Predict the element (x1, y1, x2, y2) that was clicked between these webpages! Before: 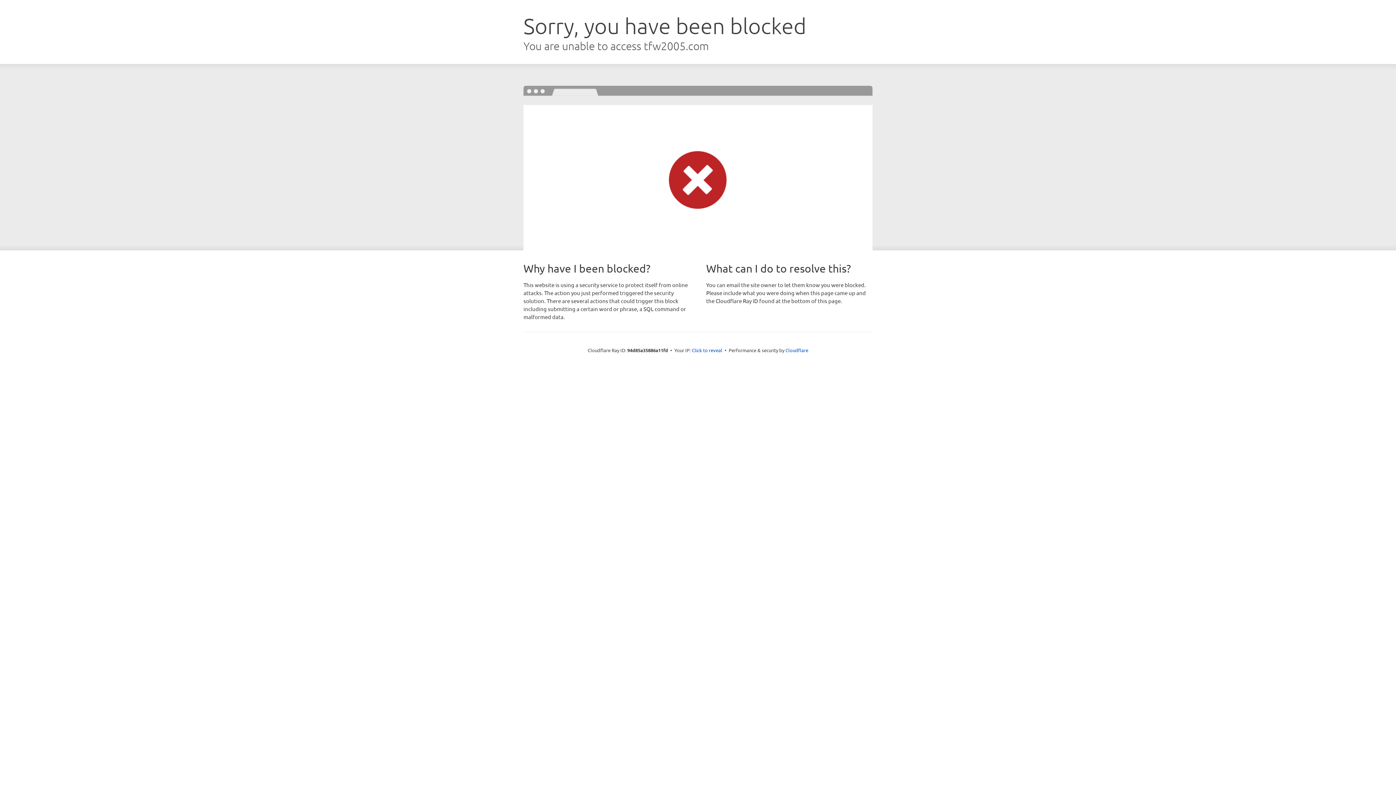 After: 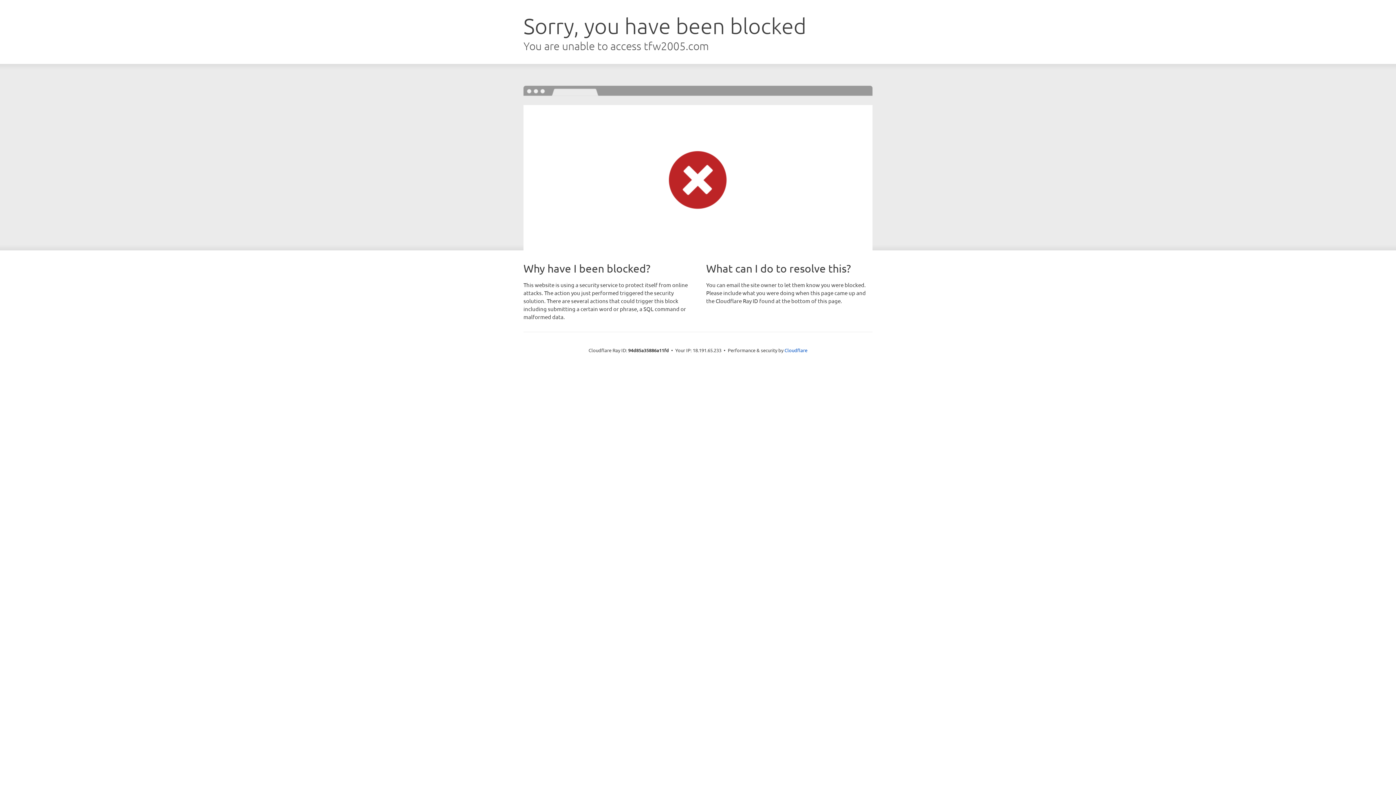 Action: bbox: (692, 346, 722, 353) label: Click to reveal